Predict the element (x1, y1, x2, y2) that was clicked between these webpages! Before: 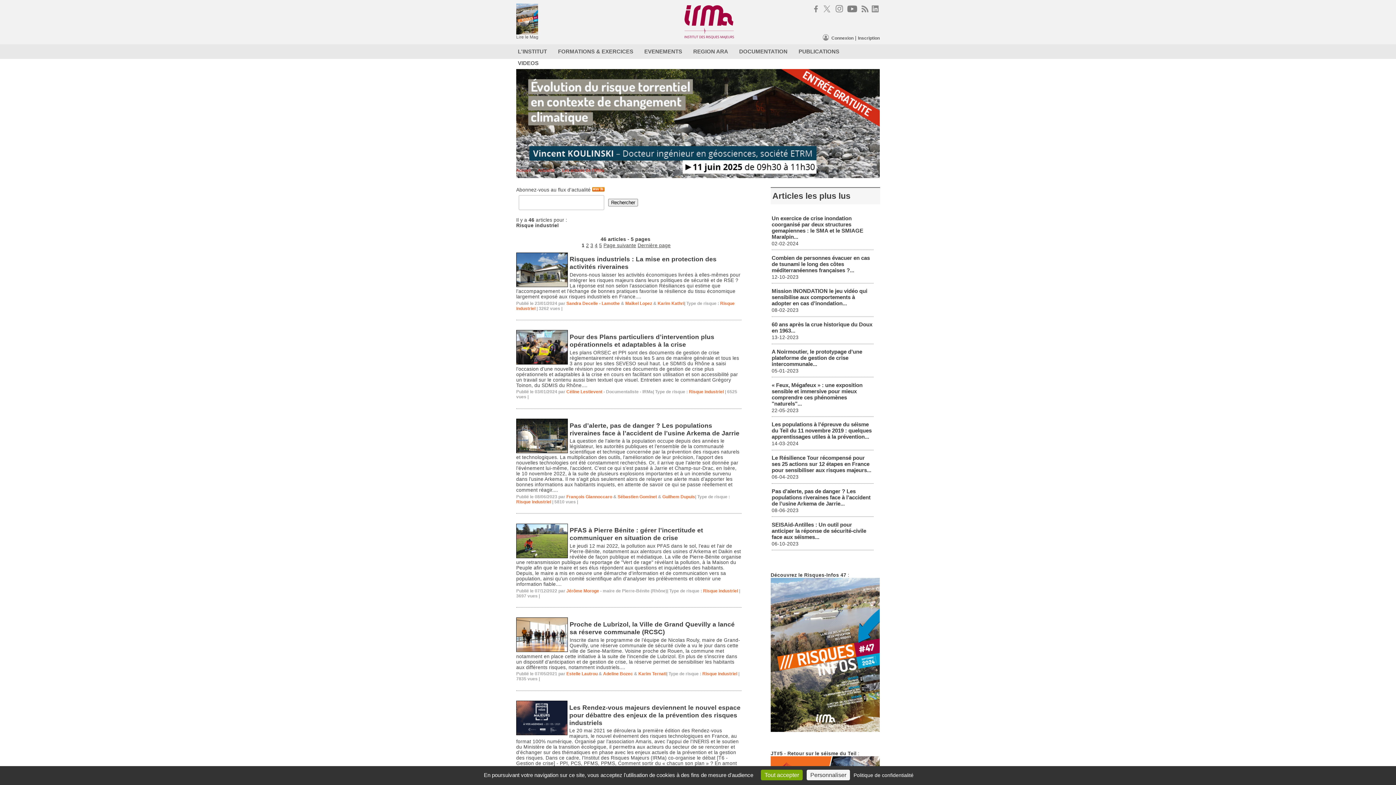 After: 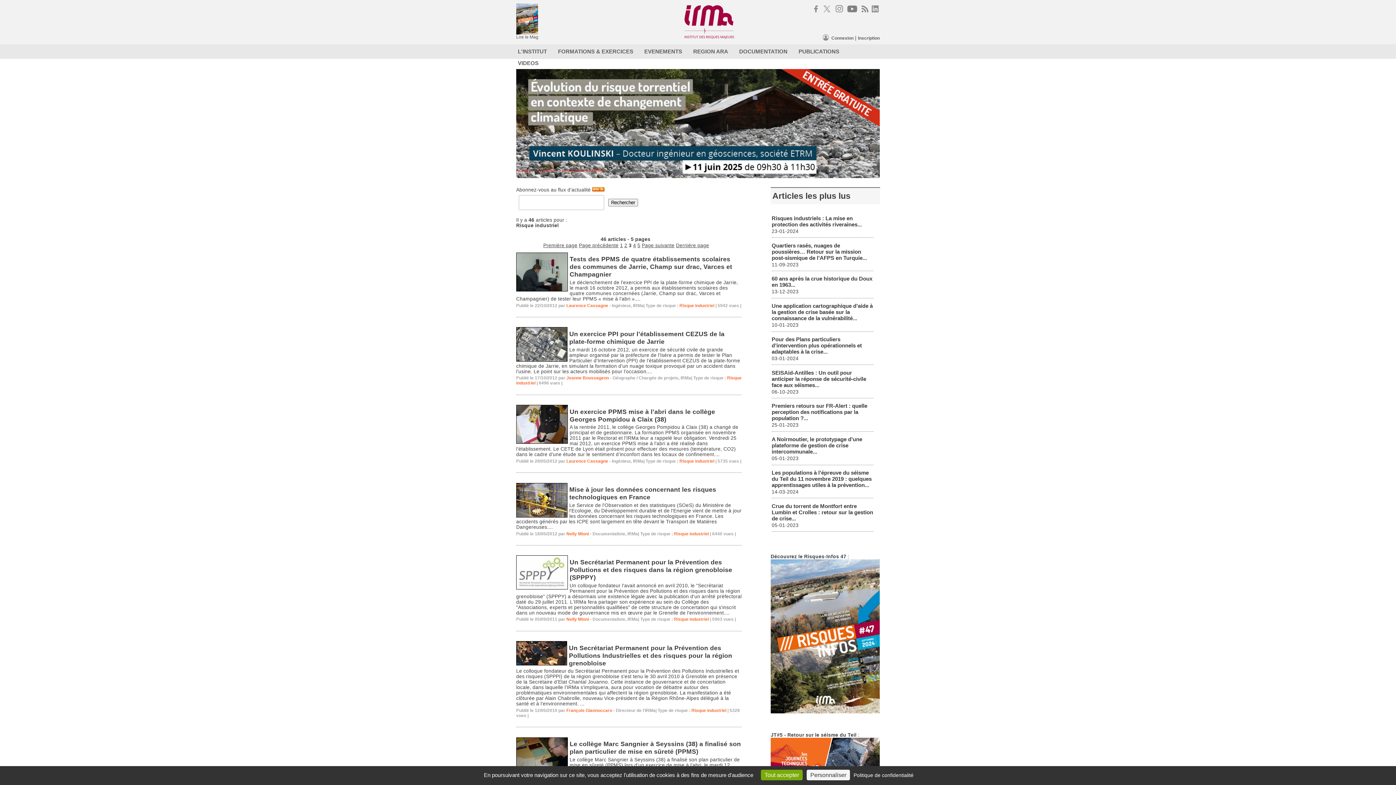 Action: bbox: (590, 242, 593, 248) label: 3